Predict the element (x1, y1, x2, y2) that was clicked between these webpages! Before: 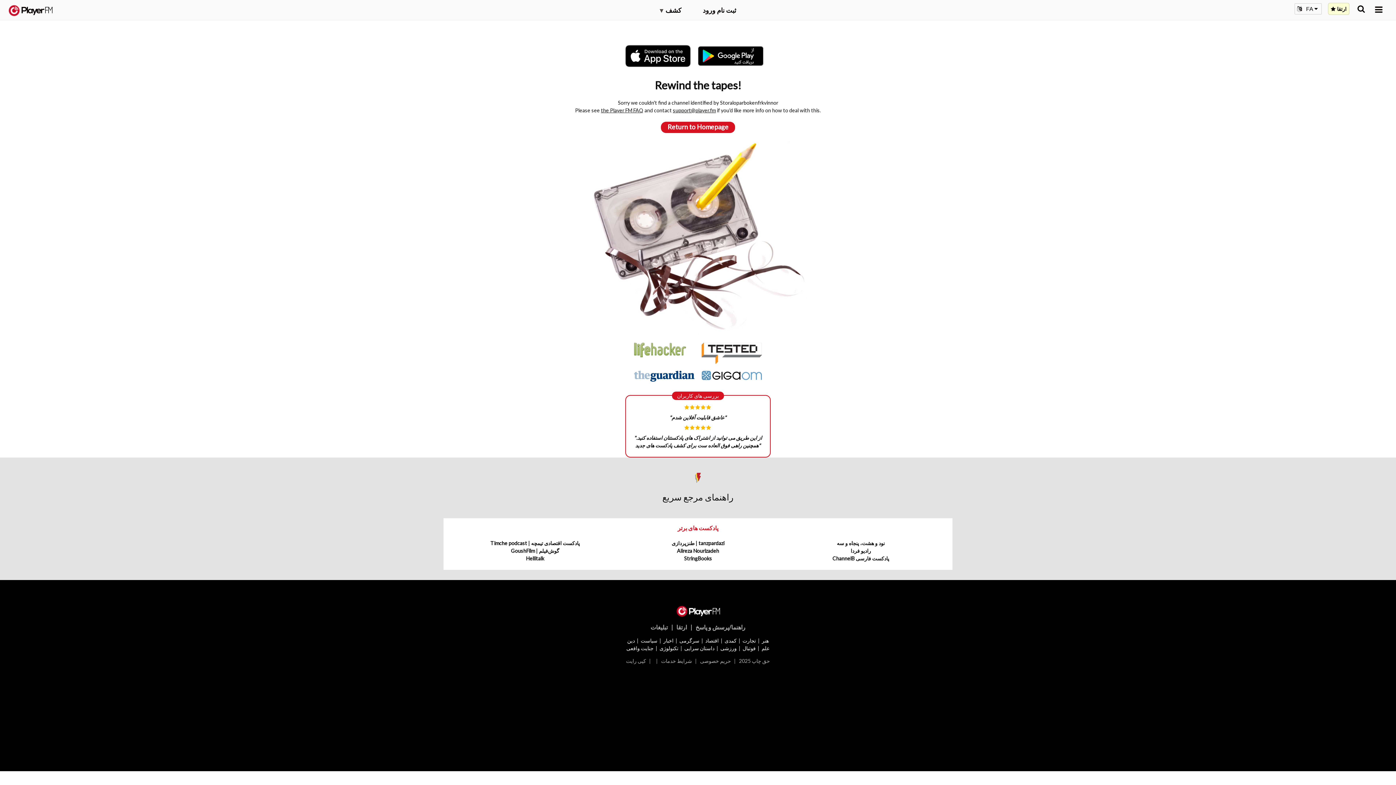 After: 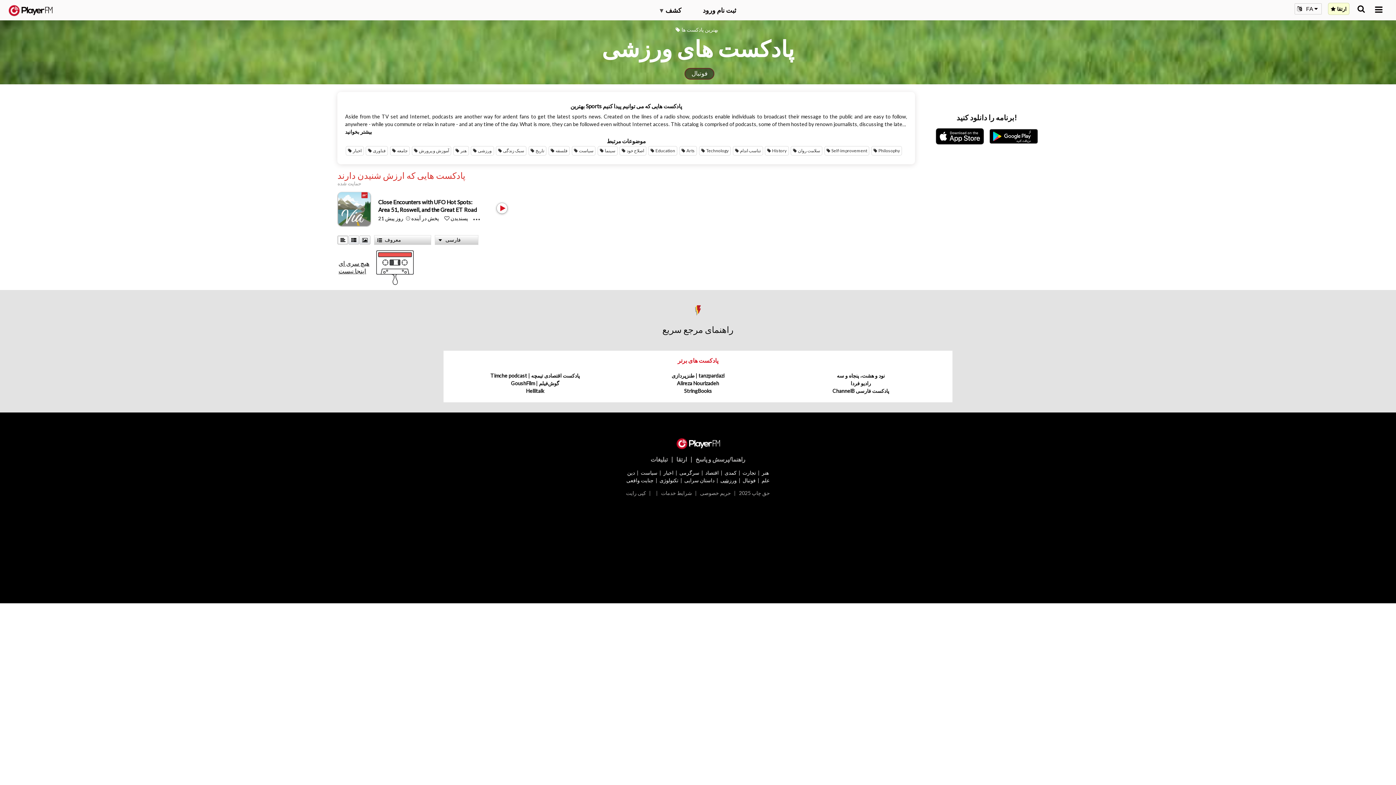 Action: label: ورزشی bbox: (720, 645, 736, 651)